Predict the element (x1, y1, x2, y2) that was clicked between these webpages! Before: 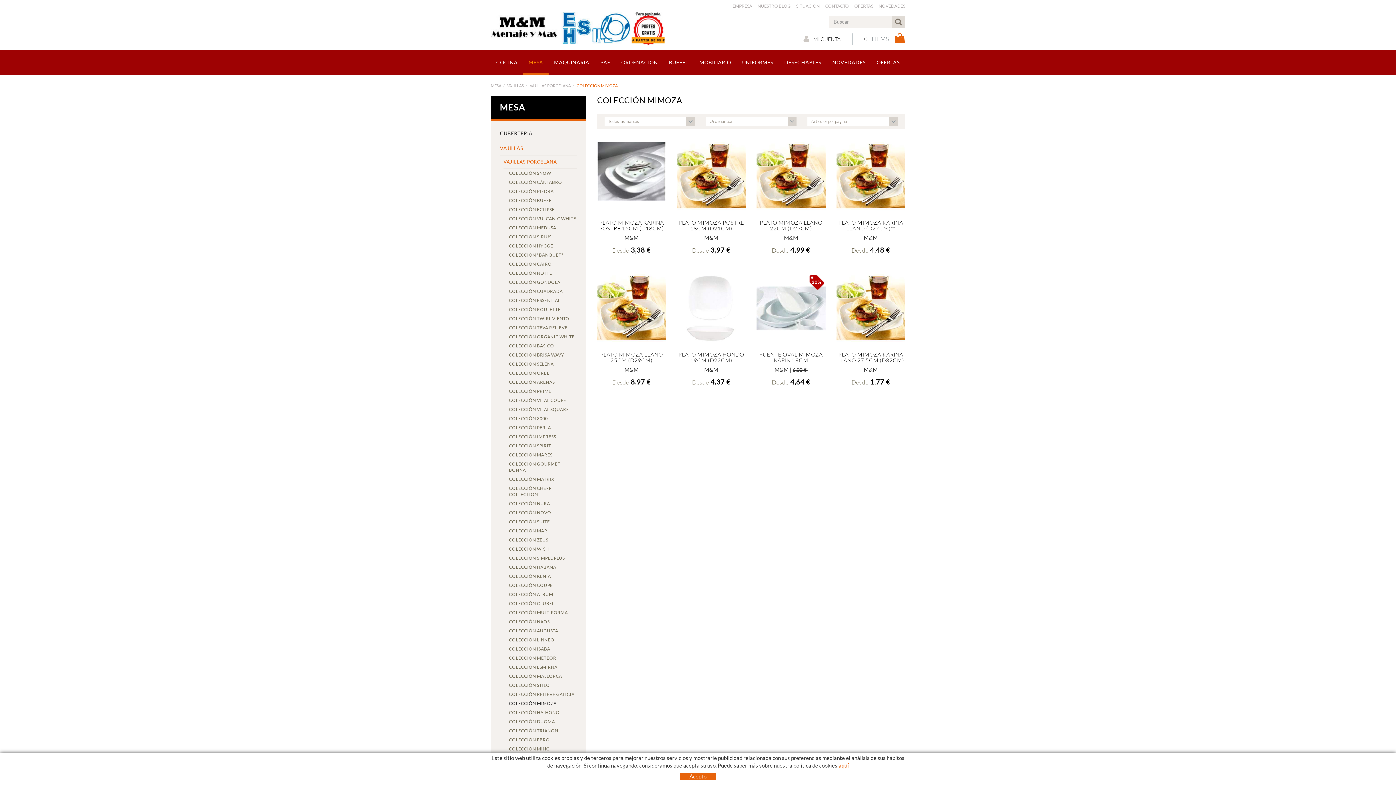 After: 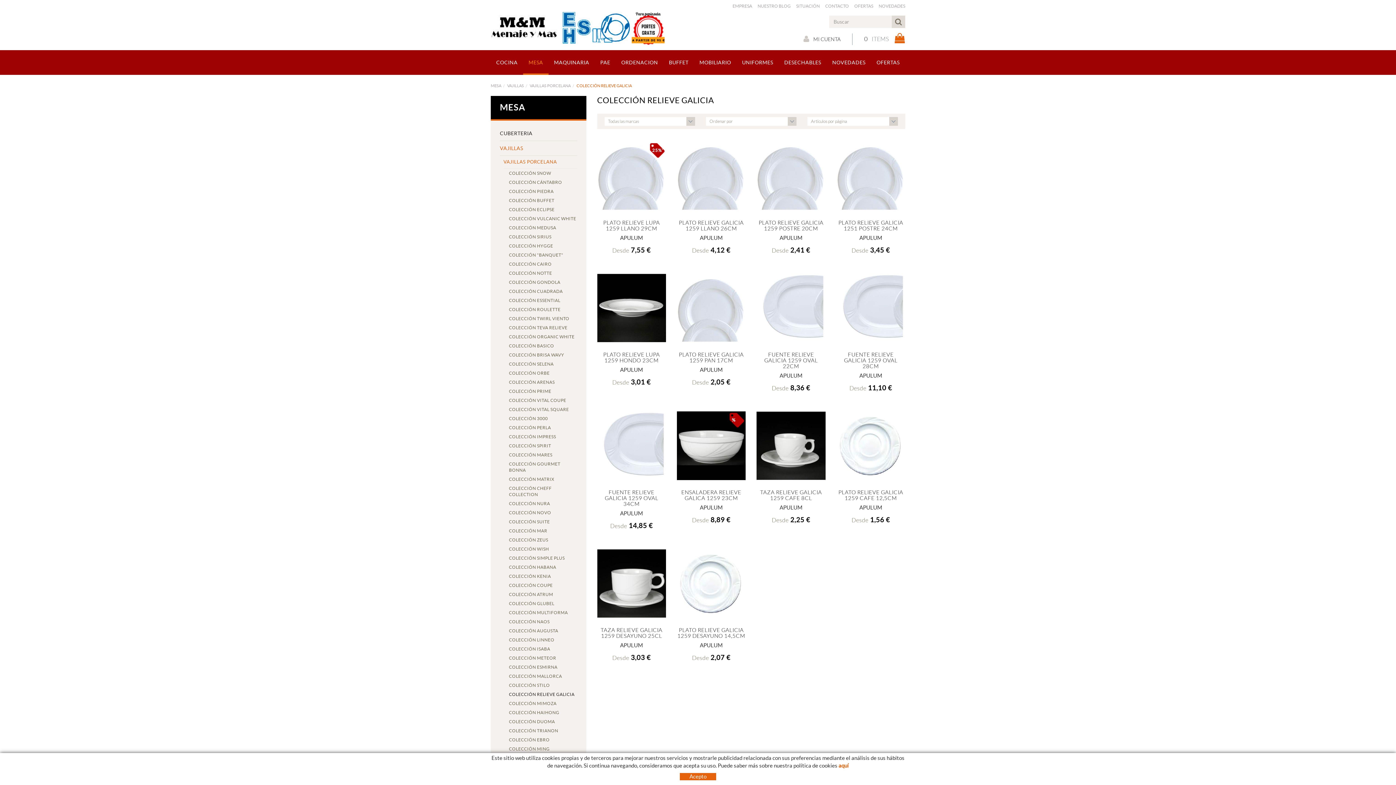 Action: label: COLECCIÓN RELIEVE GALICIA bbox: (509, 690, 577, 699)